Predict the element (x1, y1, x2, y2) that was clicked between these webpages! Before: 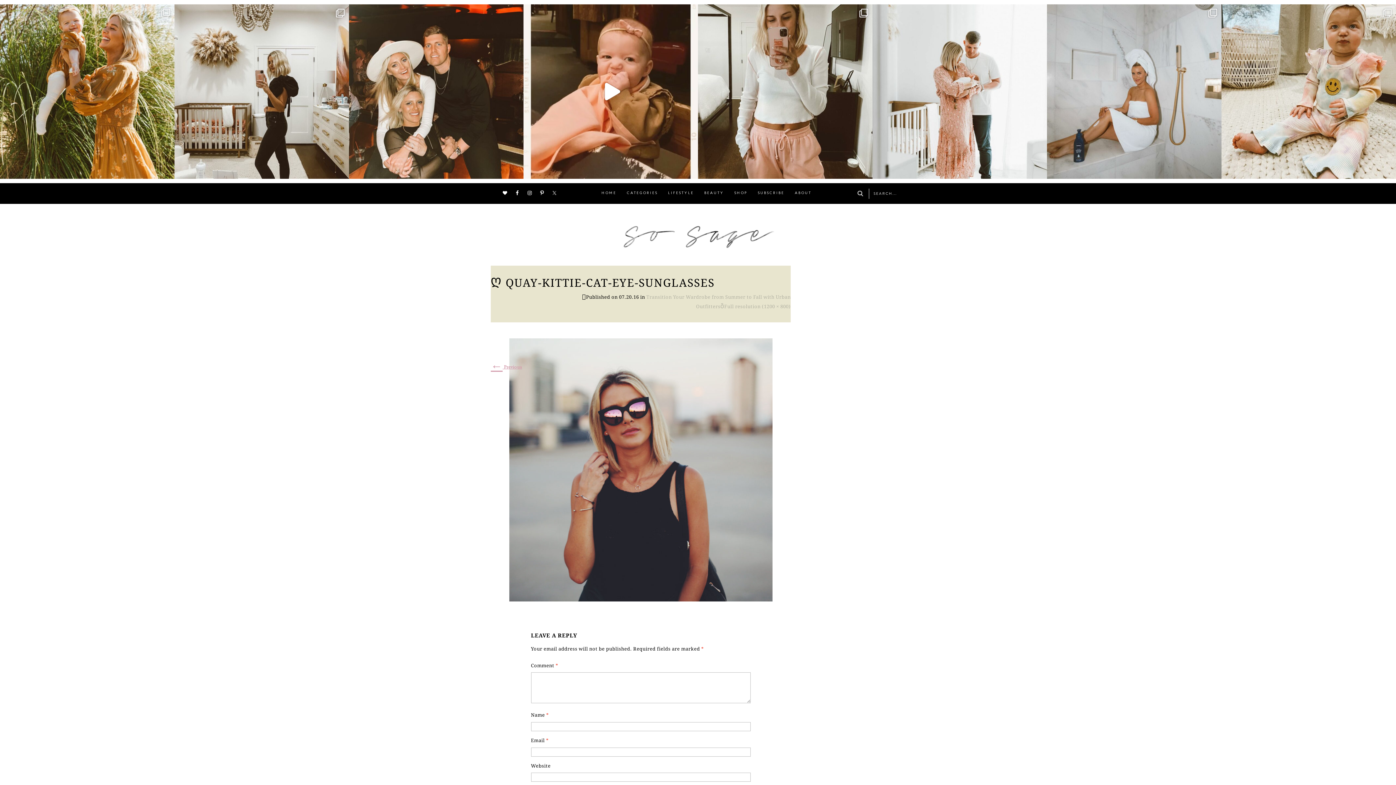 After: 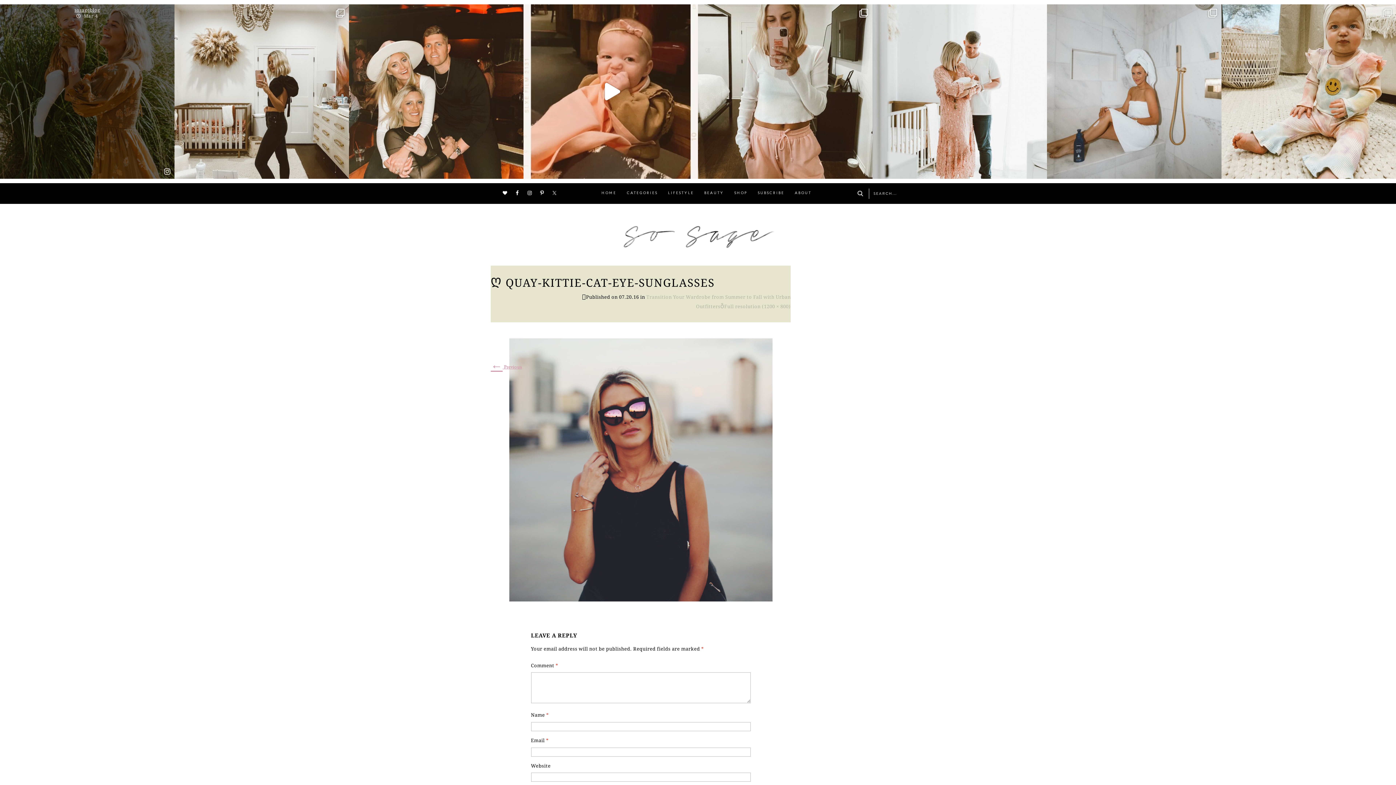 Action: bbox: (70, 4, 103, 12) label: sosageblog